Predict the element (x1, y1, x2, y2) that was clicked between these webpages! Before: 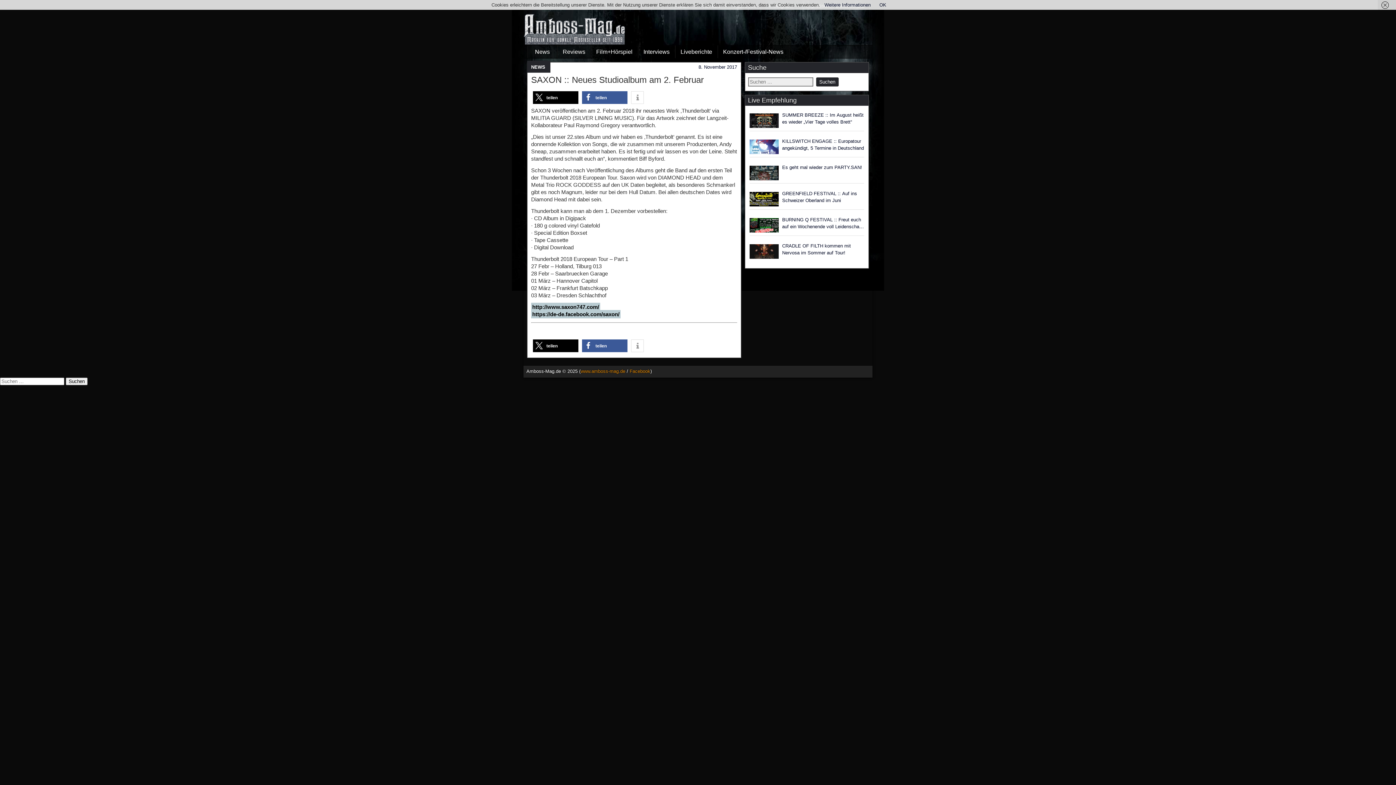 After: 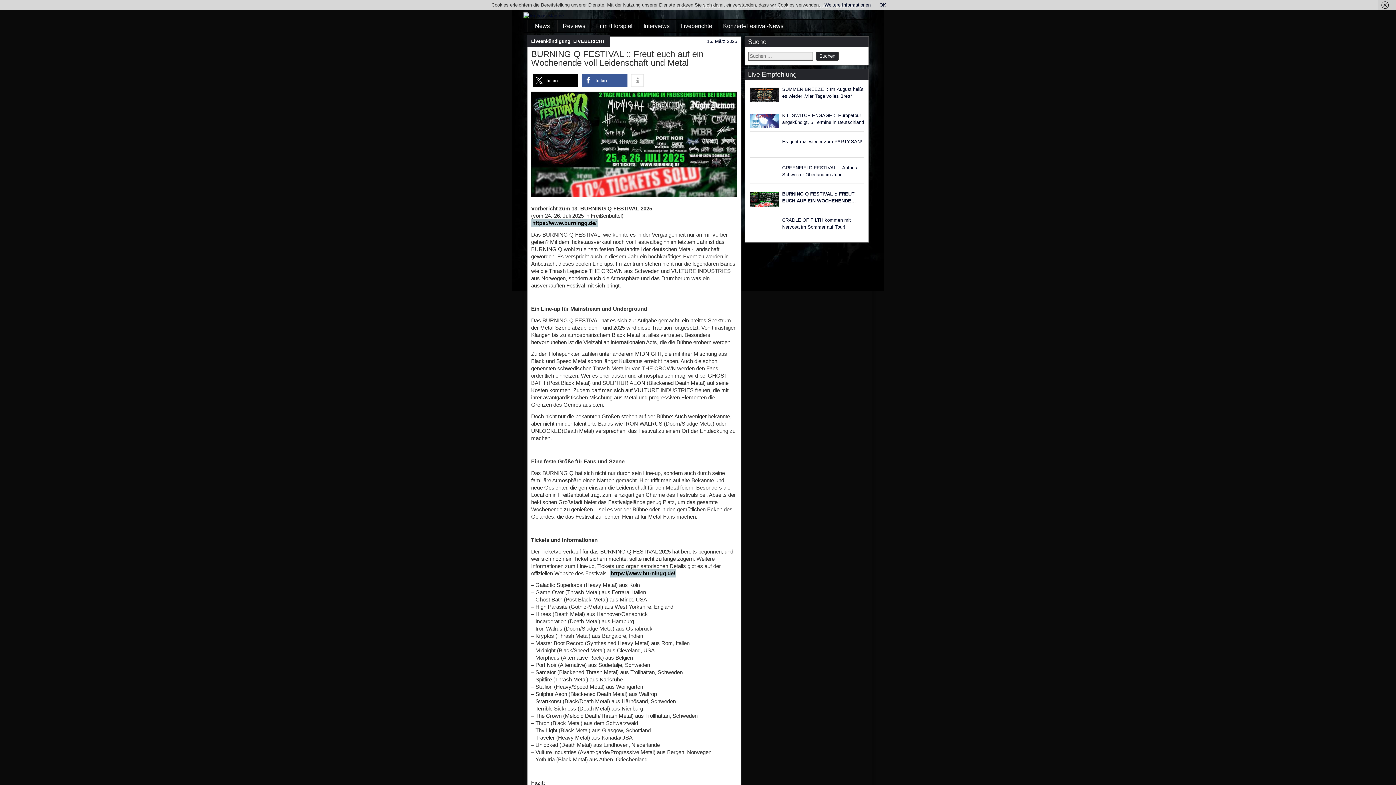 Action: bbox: (749, 218, 778, 232)